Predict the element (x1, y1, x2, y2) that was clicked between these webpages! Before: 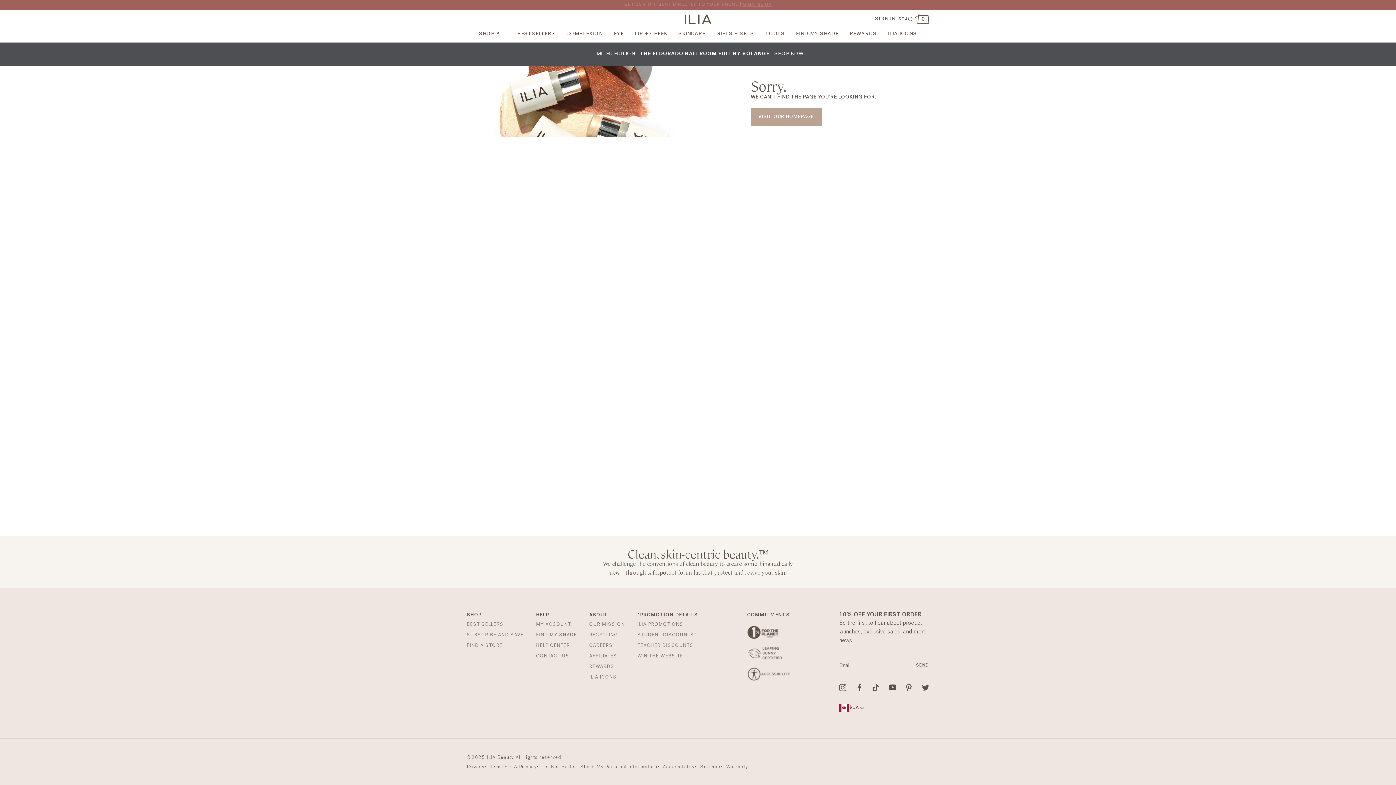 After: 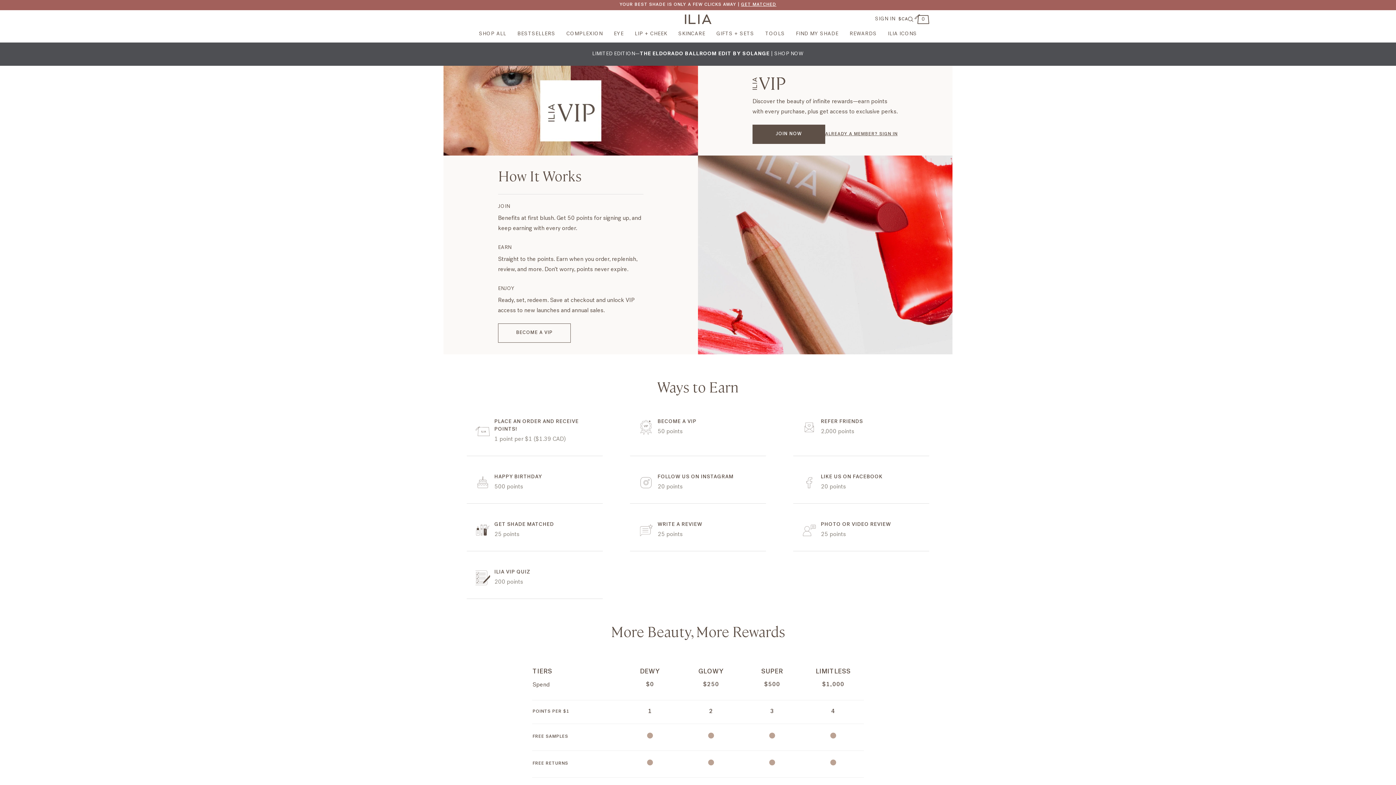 Action: bbox: (849, 31, 877, 36) label: REWARDS